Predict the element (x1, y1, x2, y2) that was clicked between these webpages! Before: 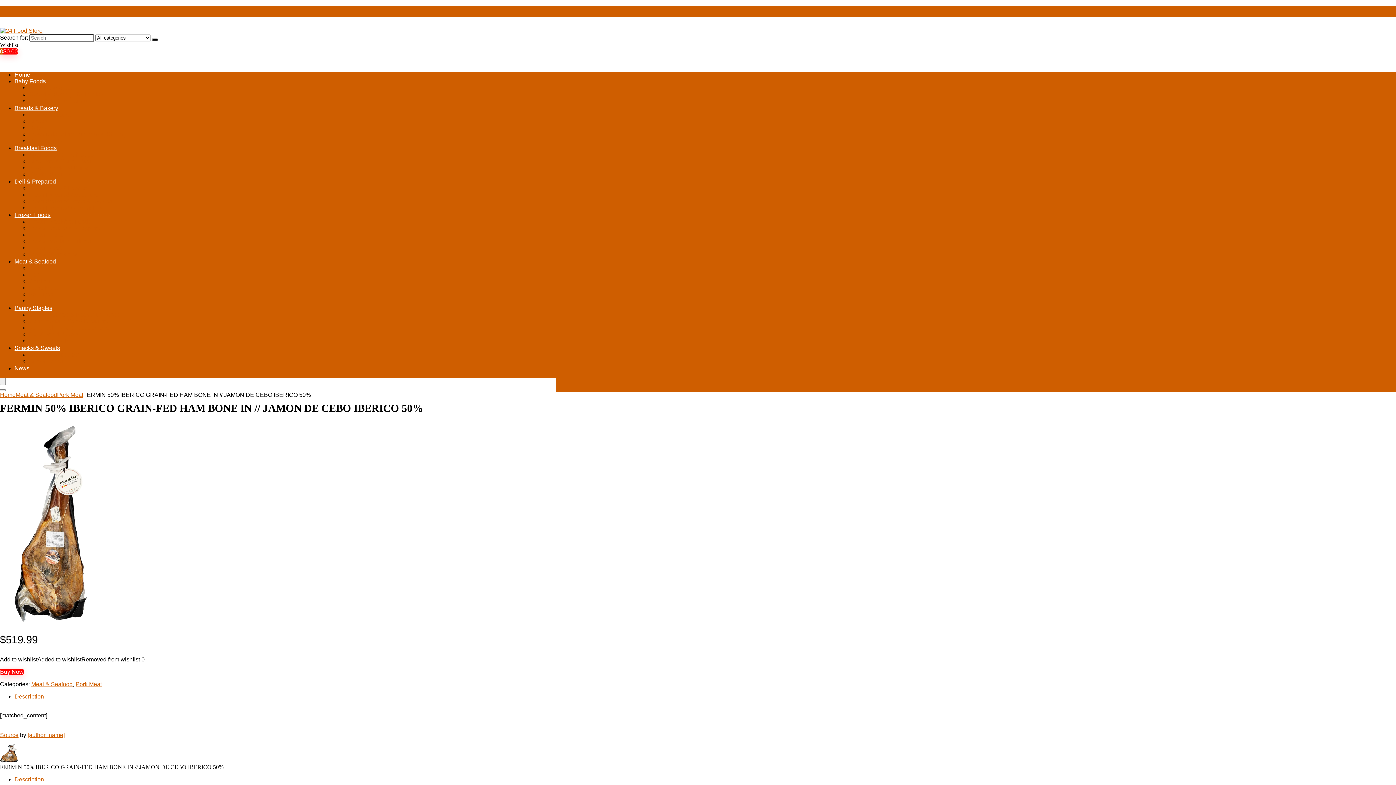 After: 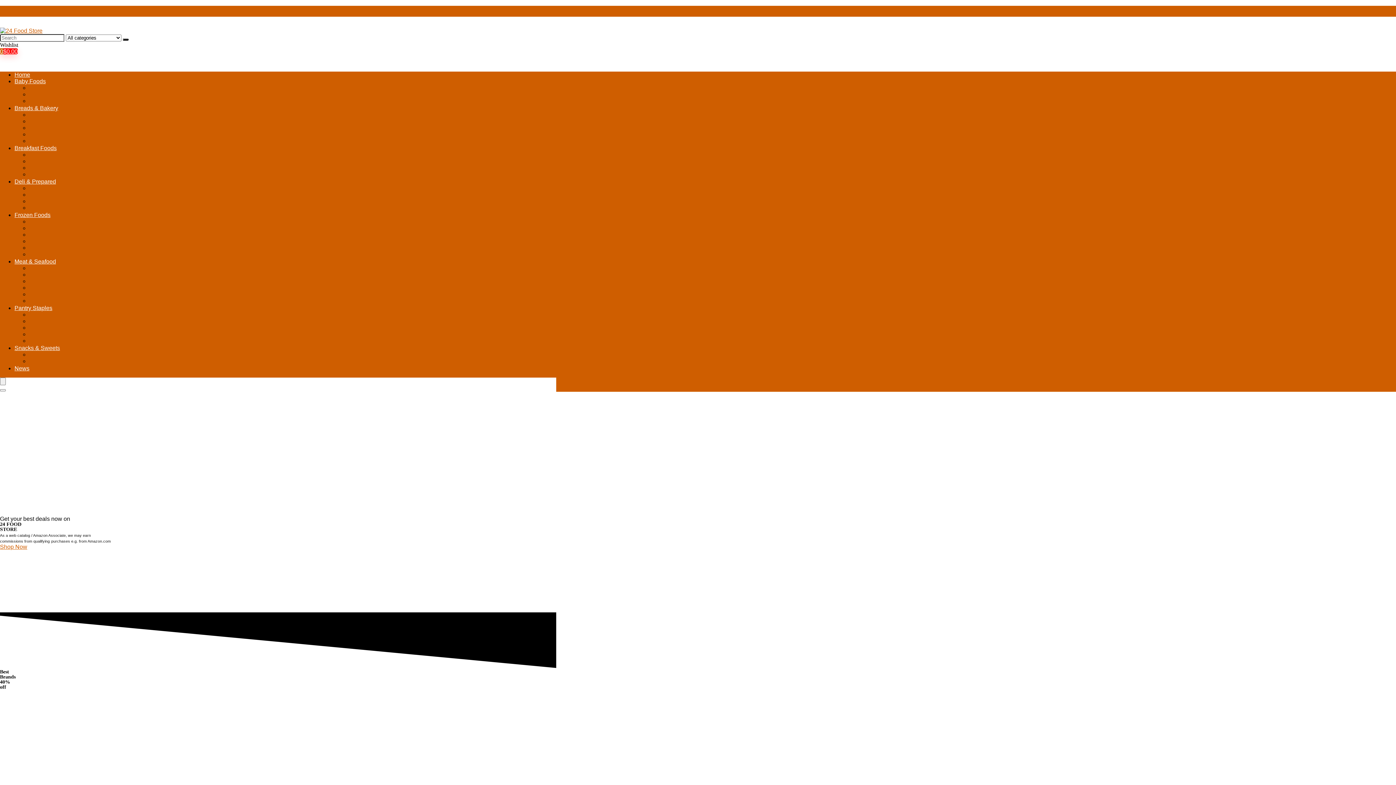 Action: bbox: (0, 392, 15, 398) label: Home